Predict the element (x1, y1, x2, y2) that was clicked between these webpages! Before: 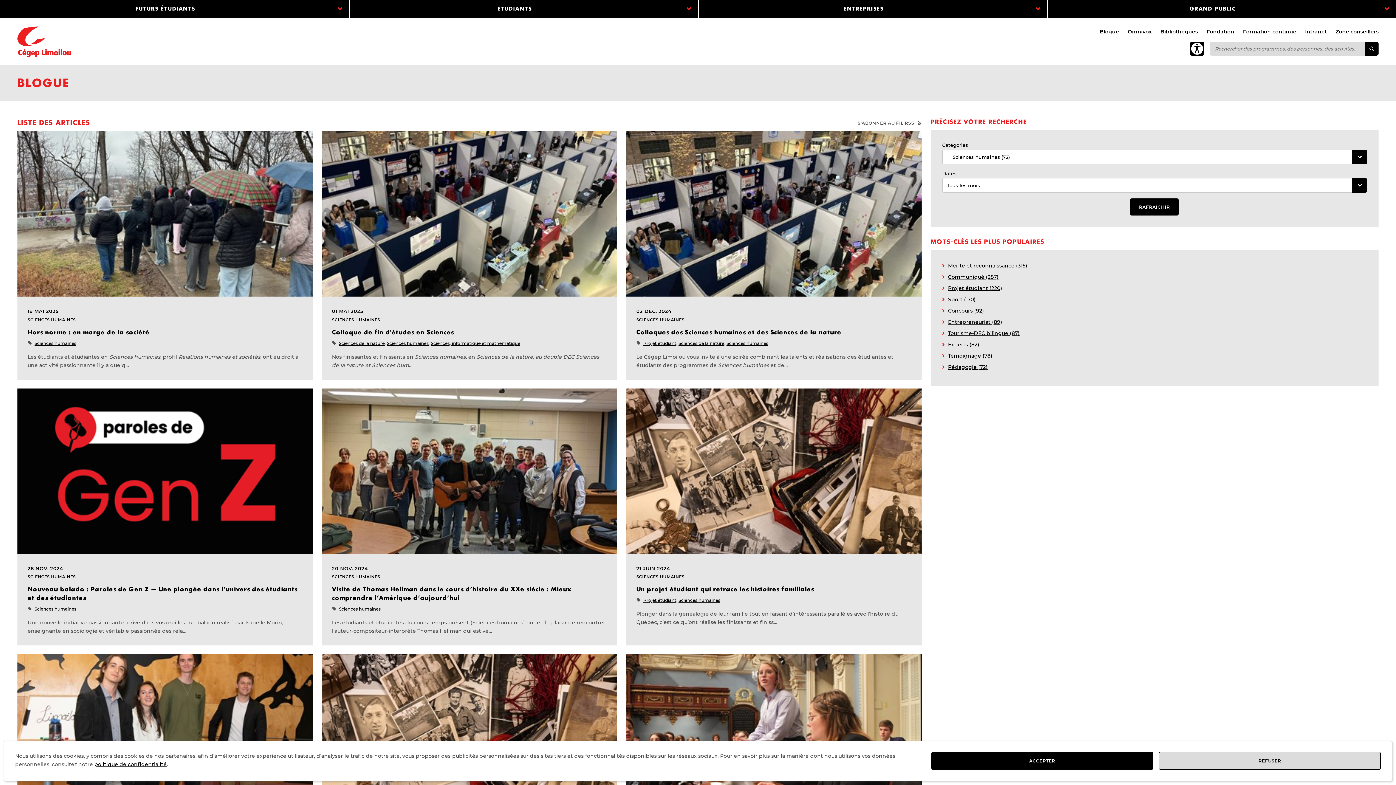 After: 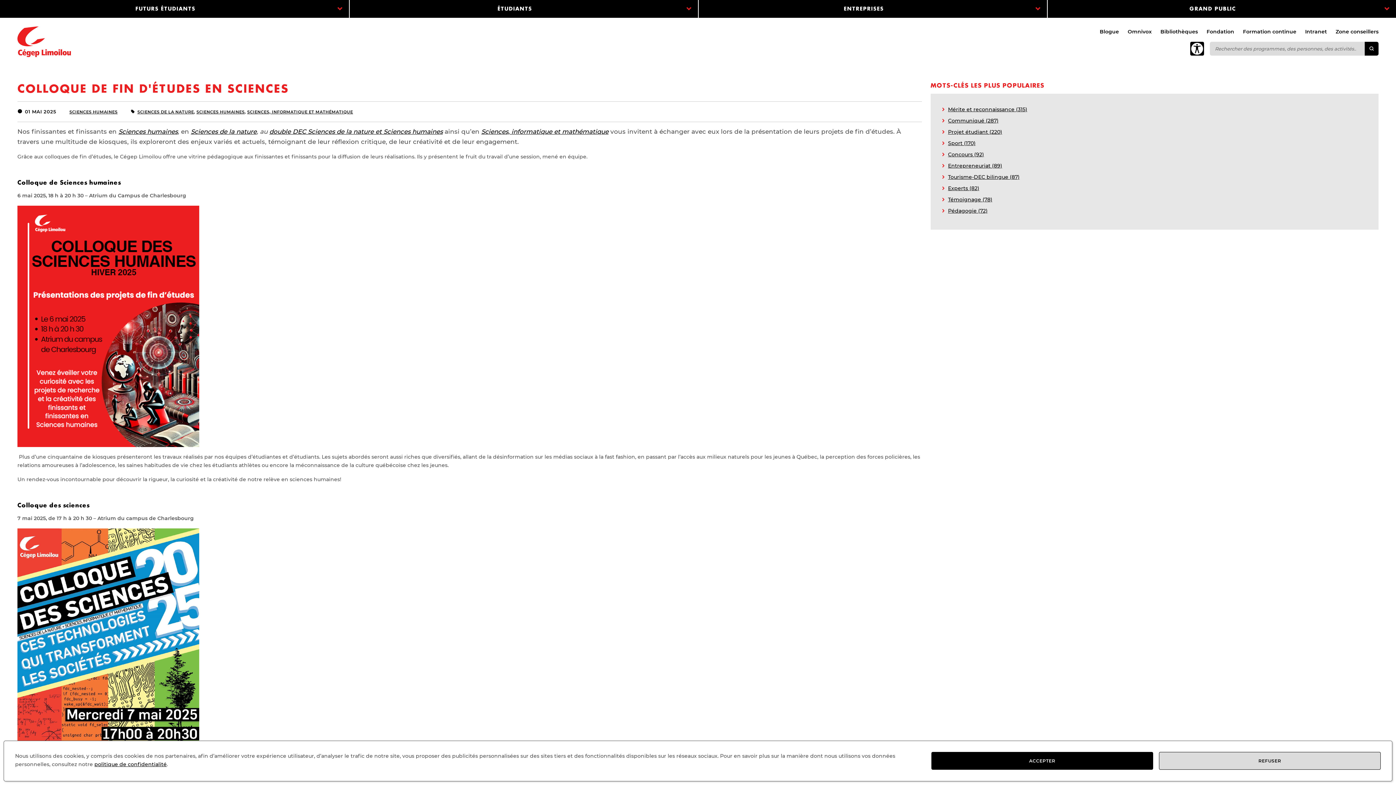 Action: bbox: (321, 131, 617, 296)